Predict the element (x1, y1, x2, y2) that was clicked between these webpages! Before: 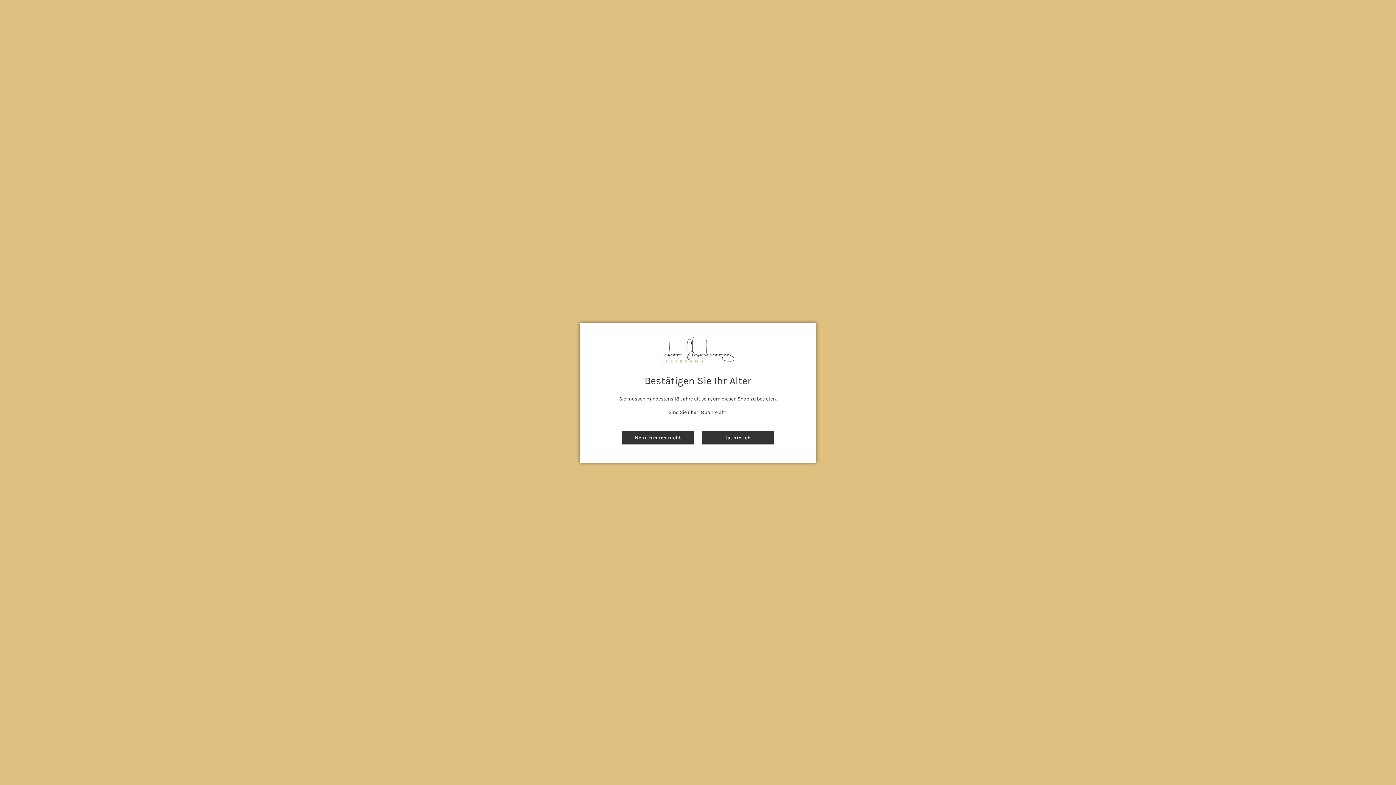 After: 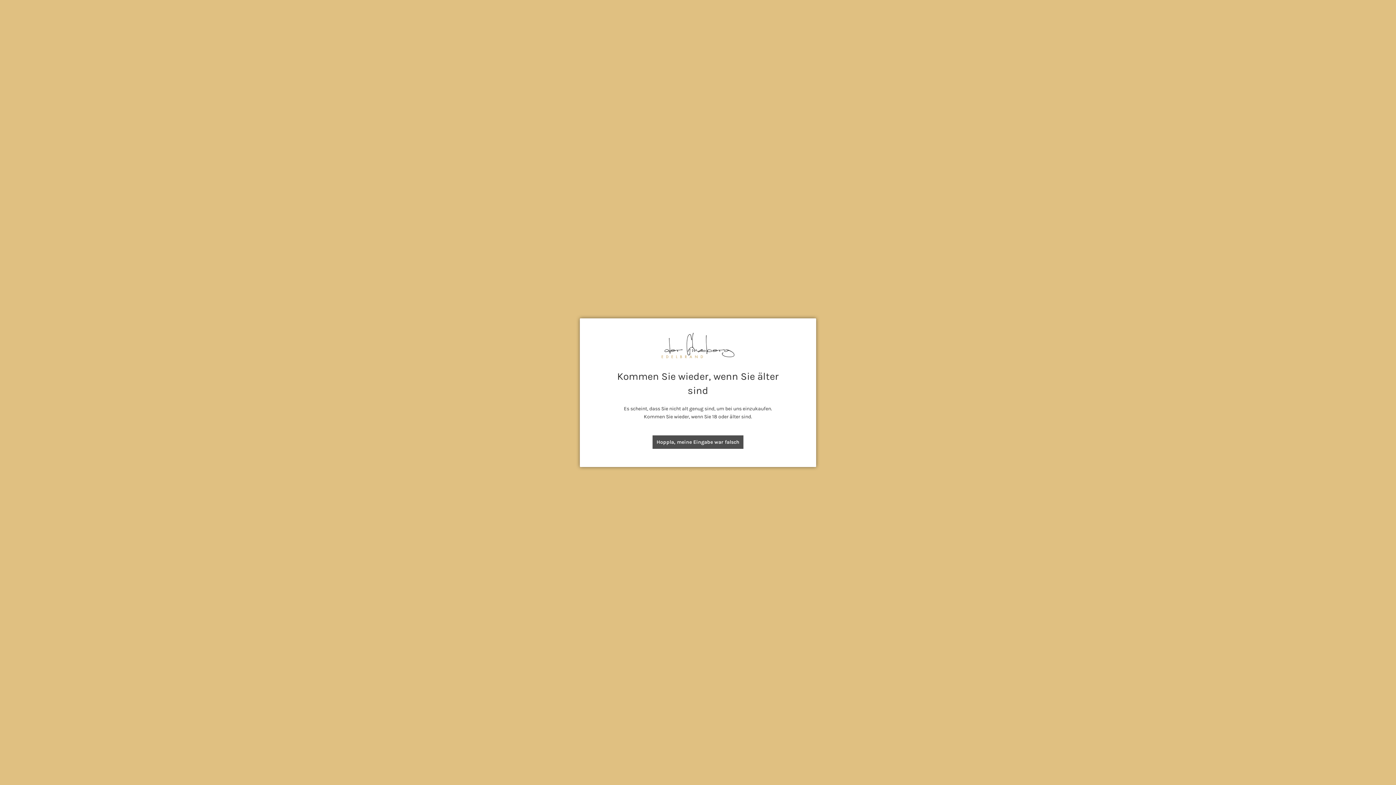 Action: label: Nein, bin ich nicht bbox: (621, 431, 694, 444)